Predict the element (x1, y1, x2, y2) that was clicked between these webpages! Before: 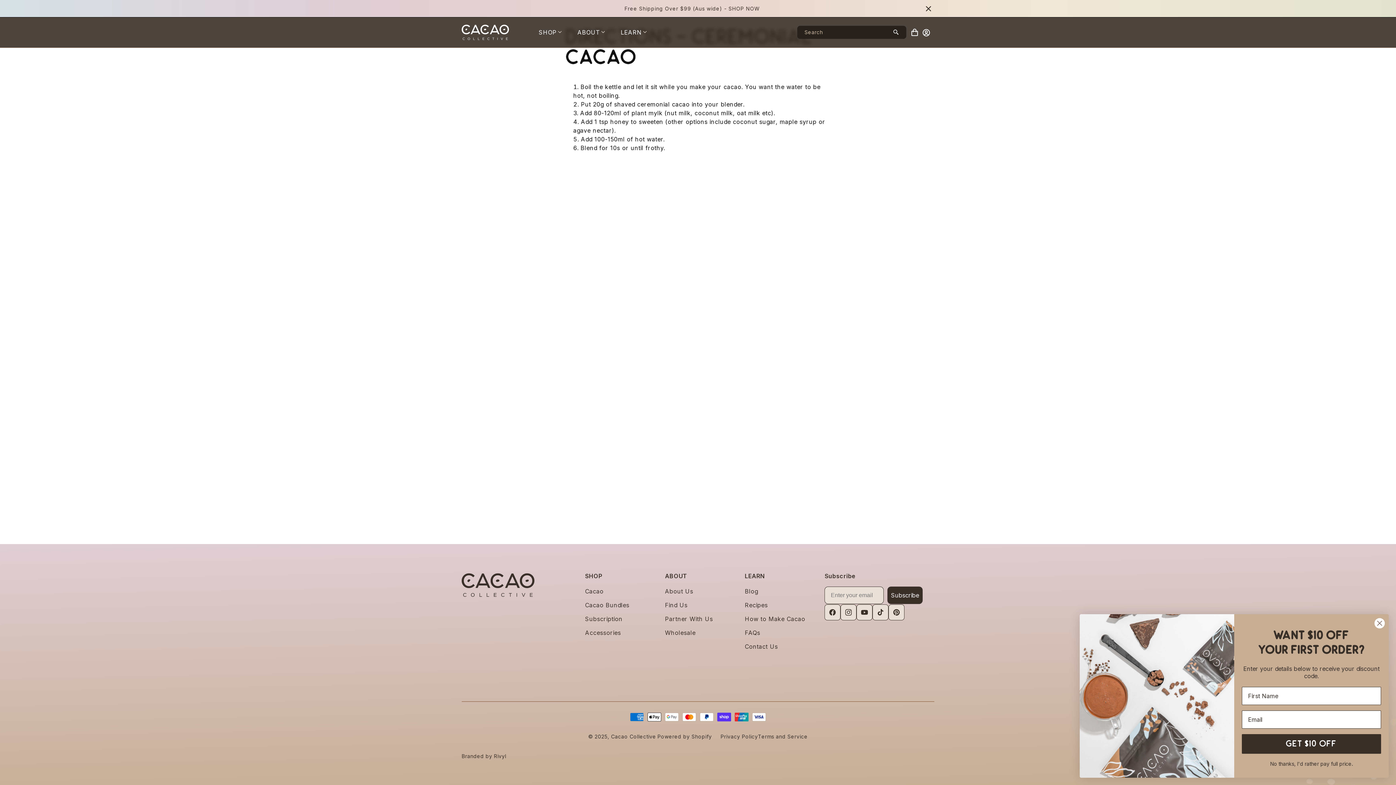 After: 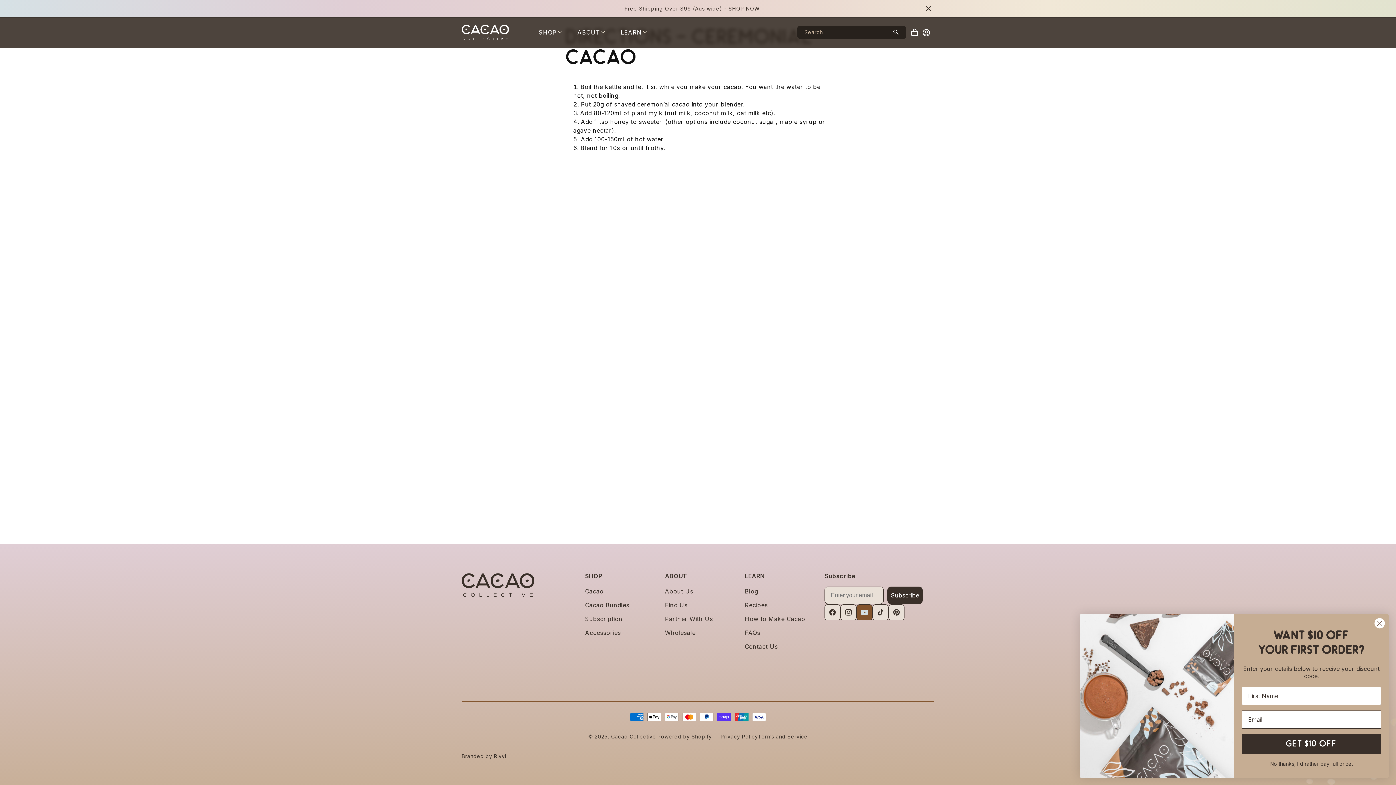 Action: bbox: (857, 605, 872, 620) label: YouTube